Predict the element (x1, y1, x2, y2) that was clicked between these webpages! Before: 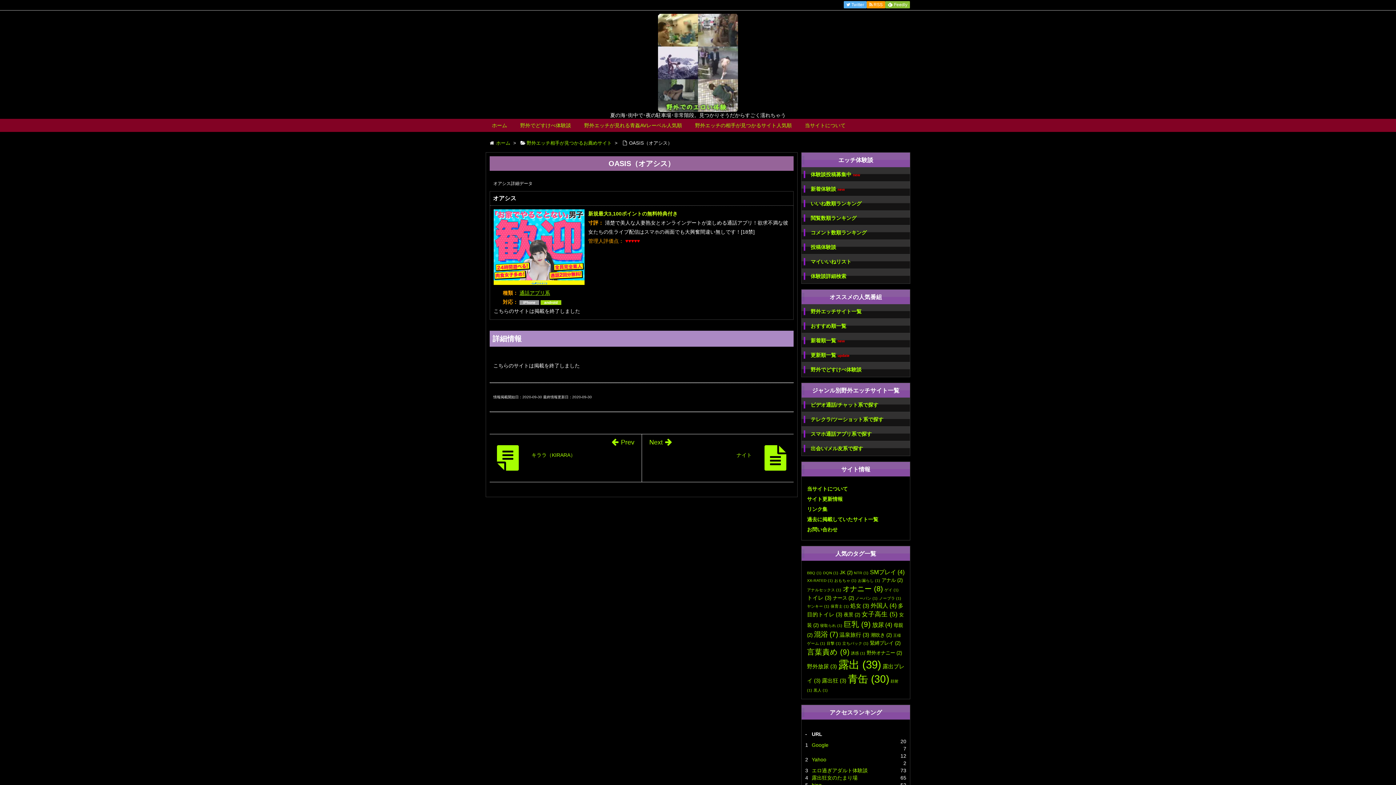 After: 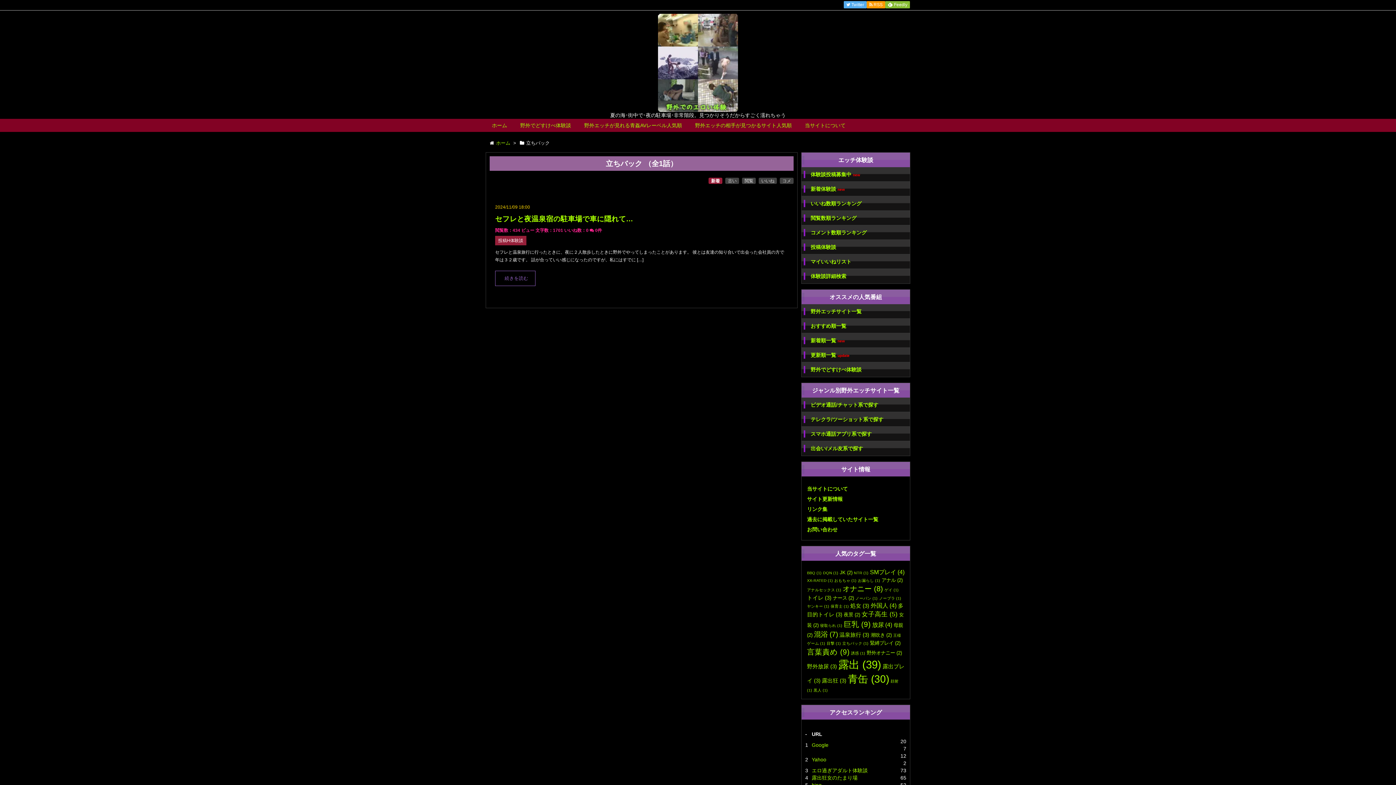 Action: bbox: (842, 641, 868, 645) label: 立ちバック (1個の項目)